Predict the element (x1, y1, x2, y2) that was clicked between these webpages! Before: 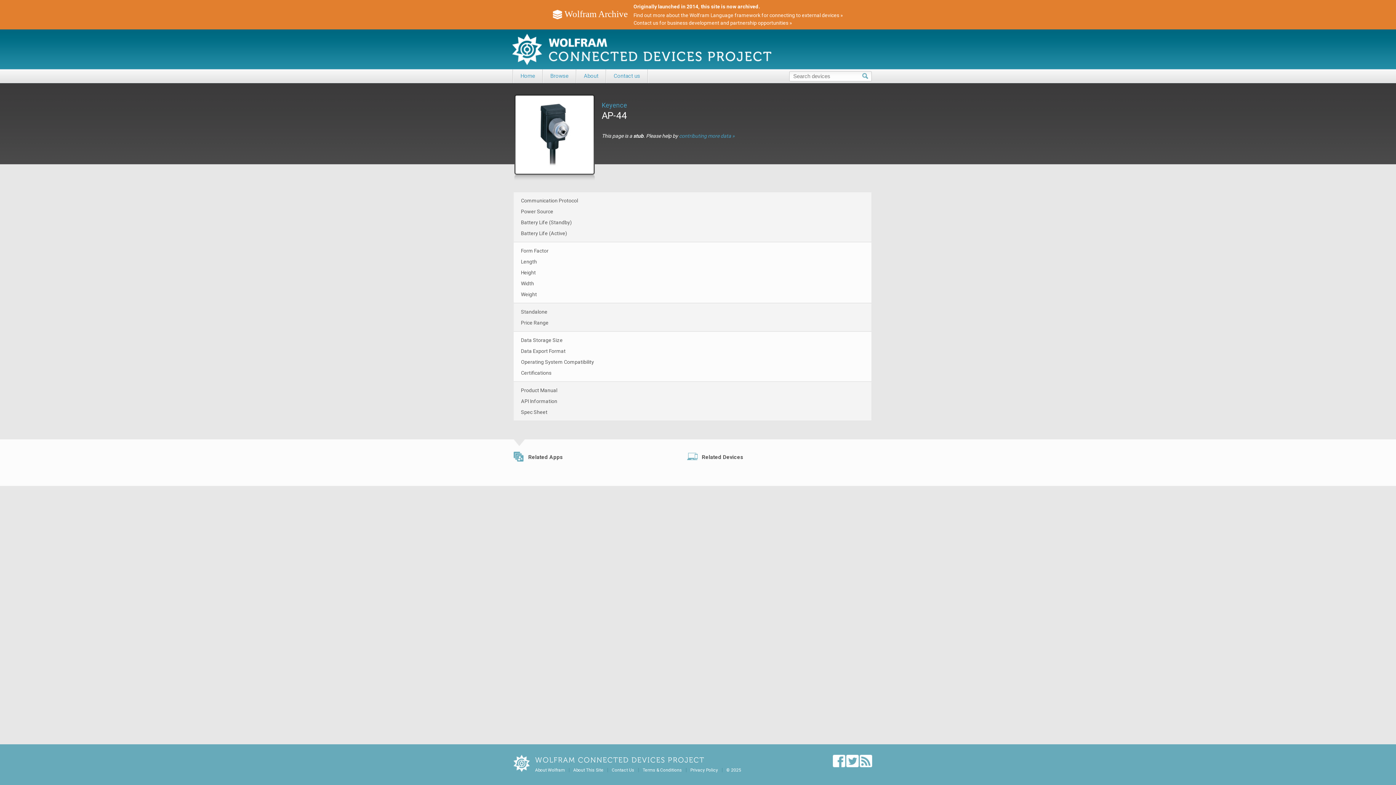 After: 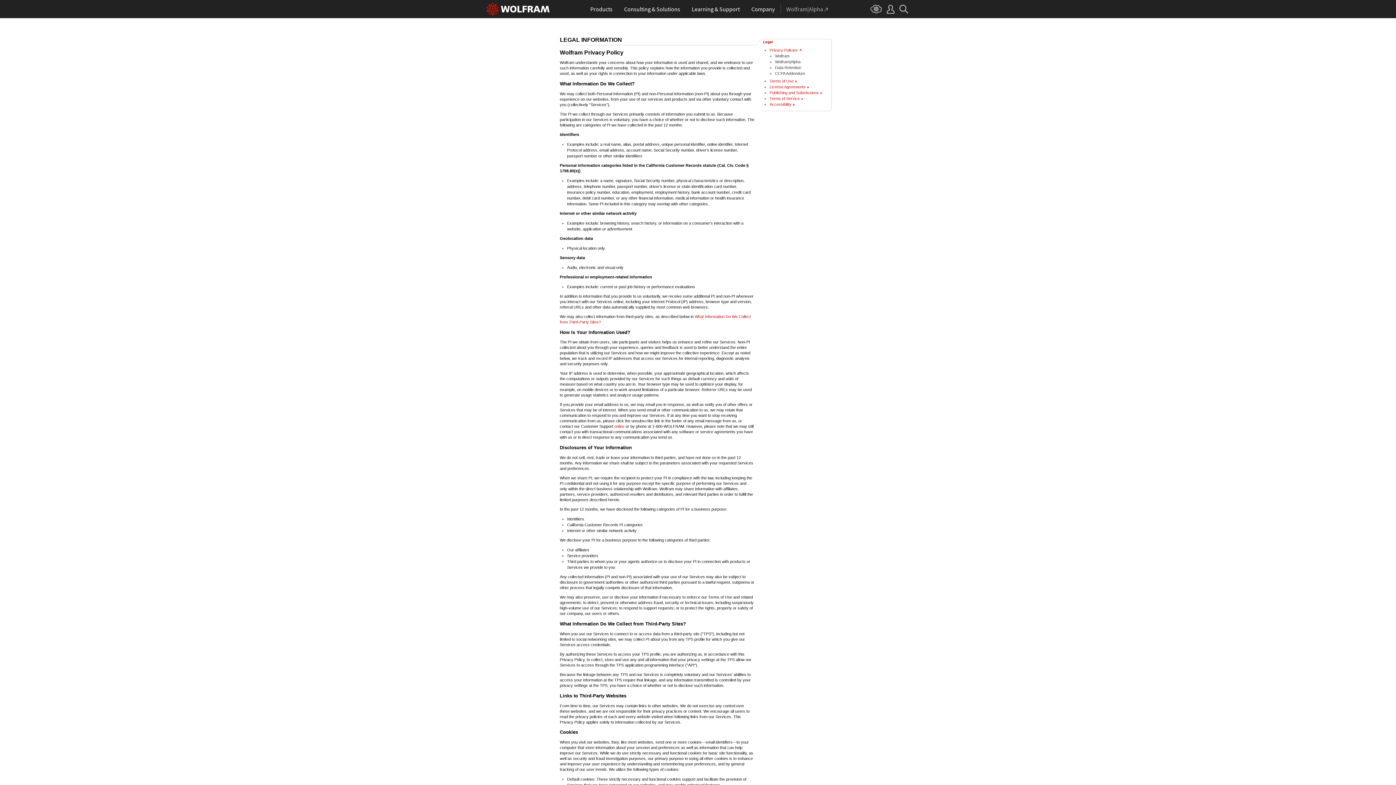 Action: label: Privacy Policy bbox: (690, 768, 718, 773)